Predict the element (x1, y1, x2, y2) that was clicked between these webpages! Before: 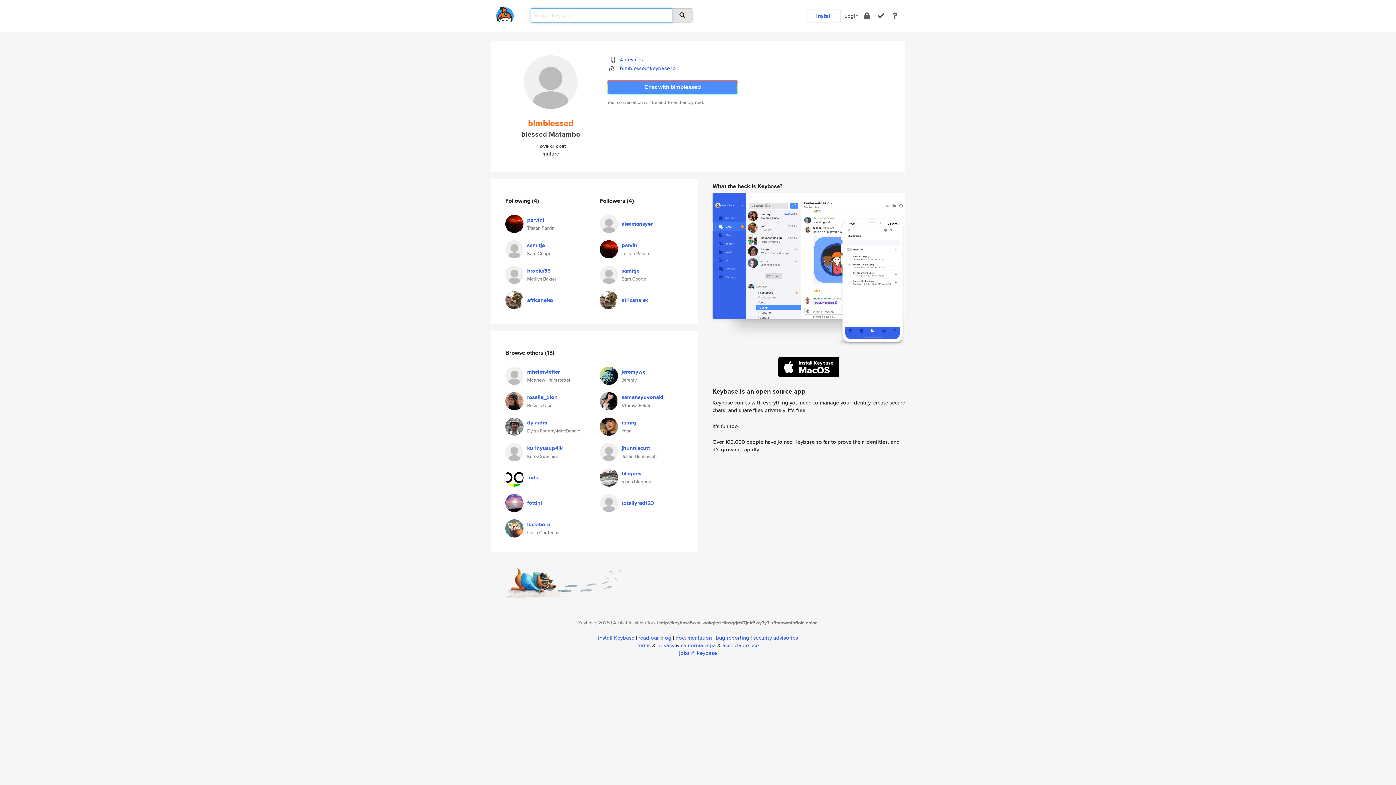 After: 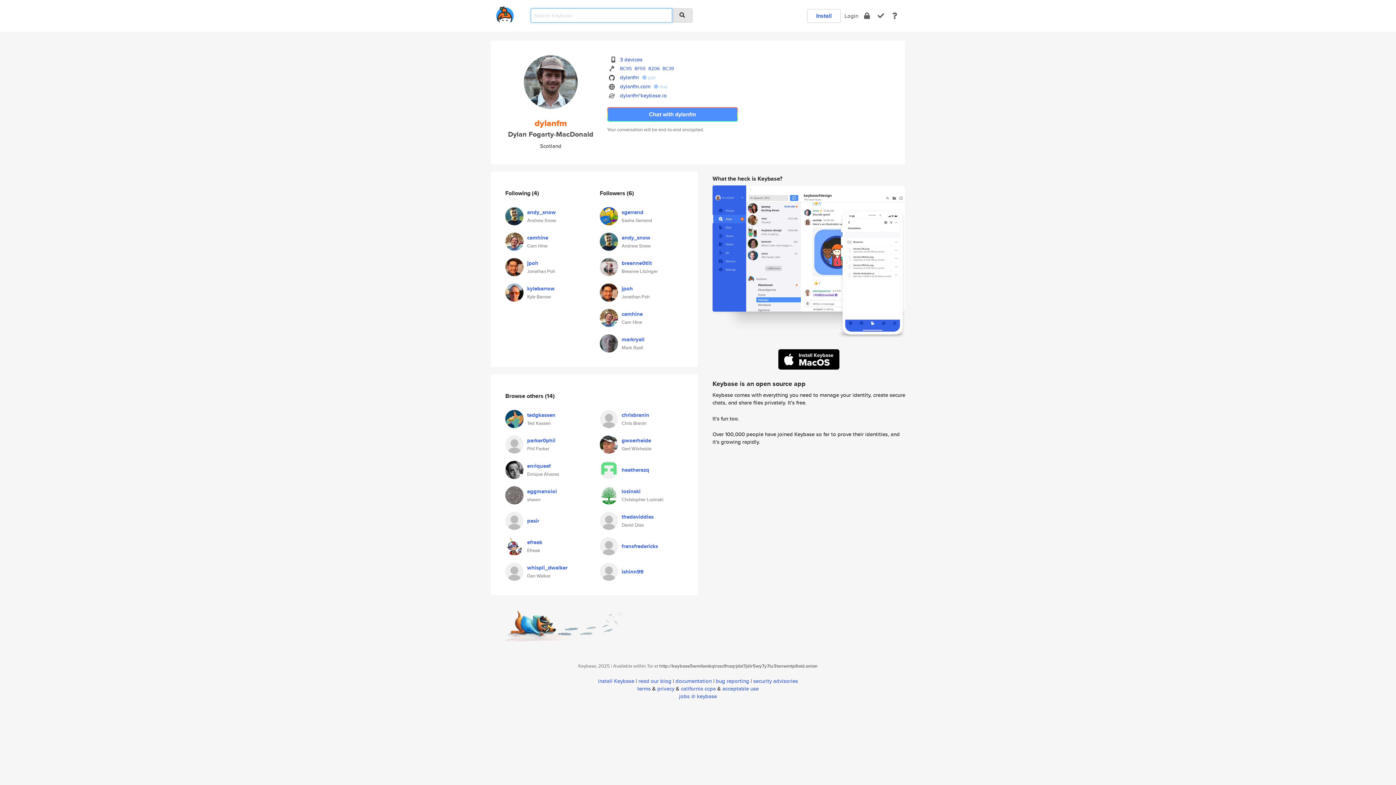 Action: bbox: (527, 418, 547, 426) label: dylanfm